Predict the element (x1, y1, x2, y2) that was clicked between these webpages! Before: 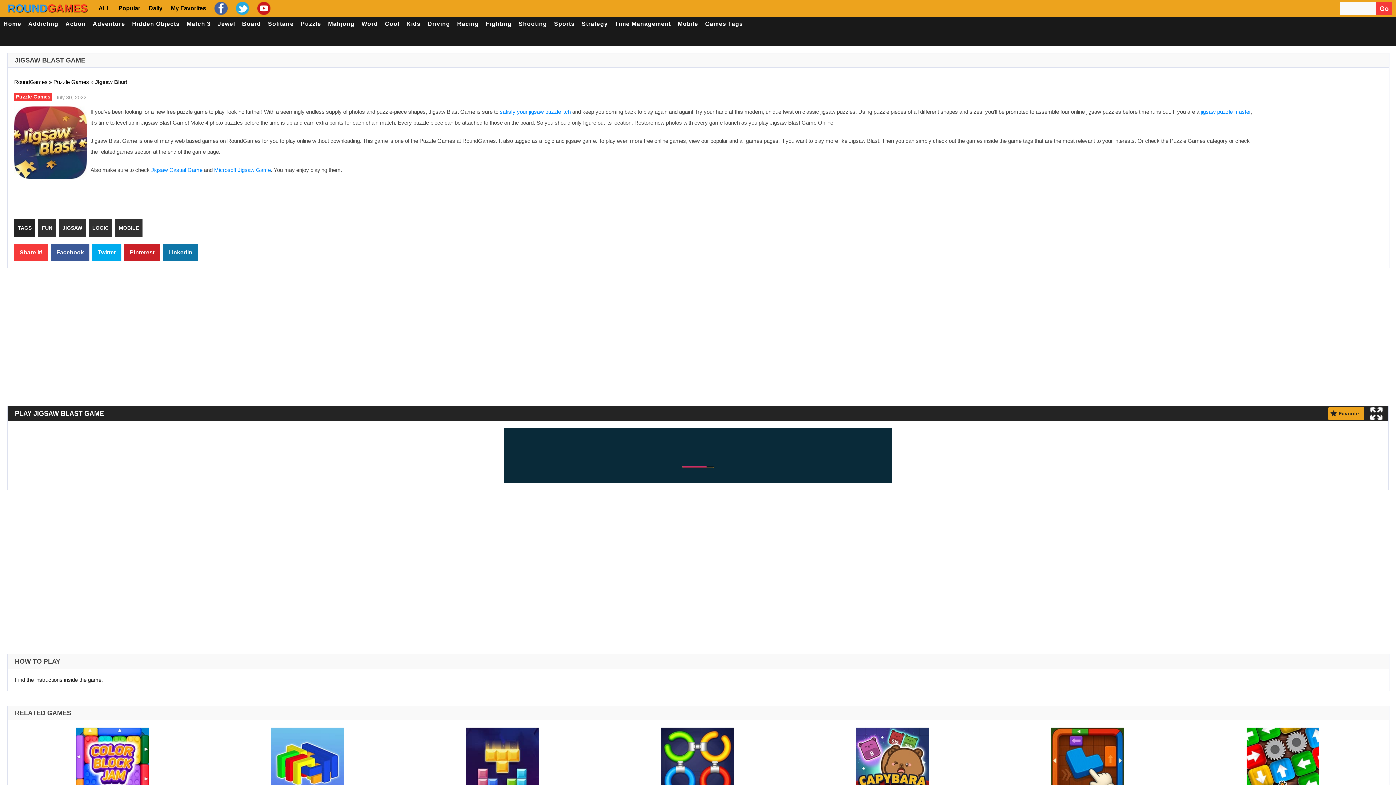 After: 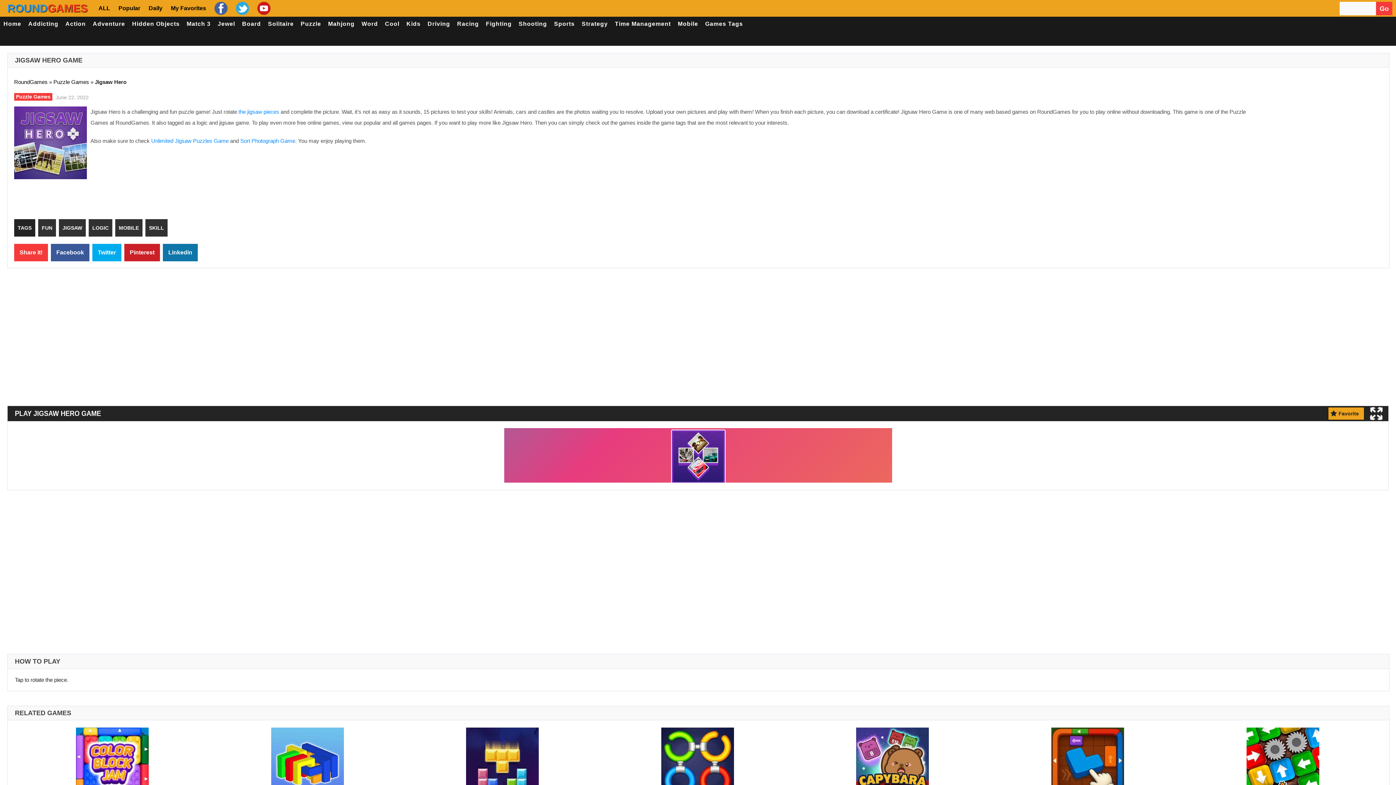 Action: bbox: (500, 108, 570, 114) label: satisfy your jigsaw puzzle itch